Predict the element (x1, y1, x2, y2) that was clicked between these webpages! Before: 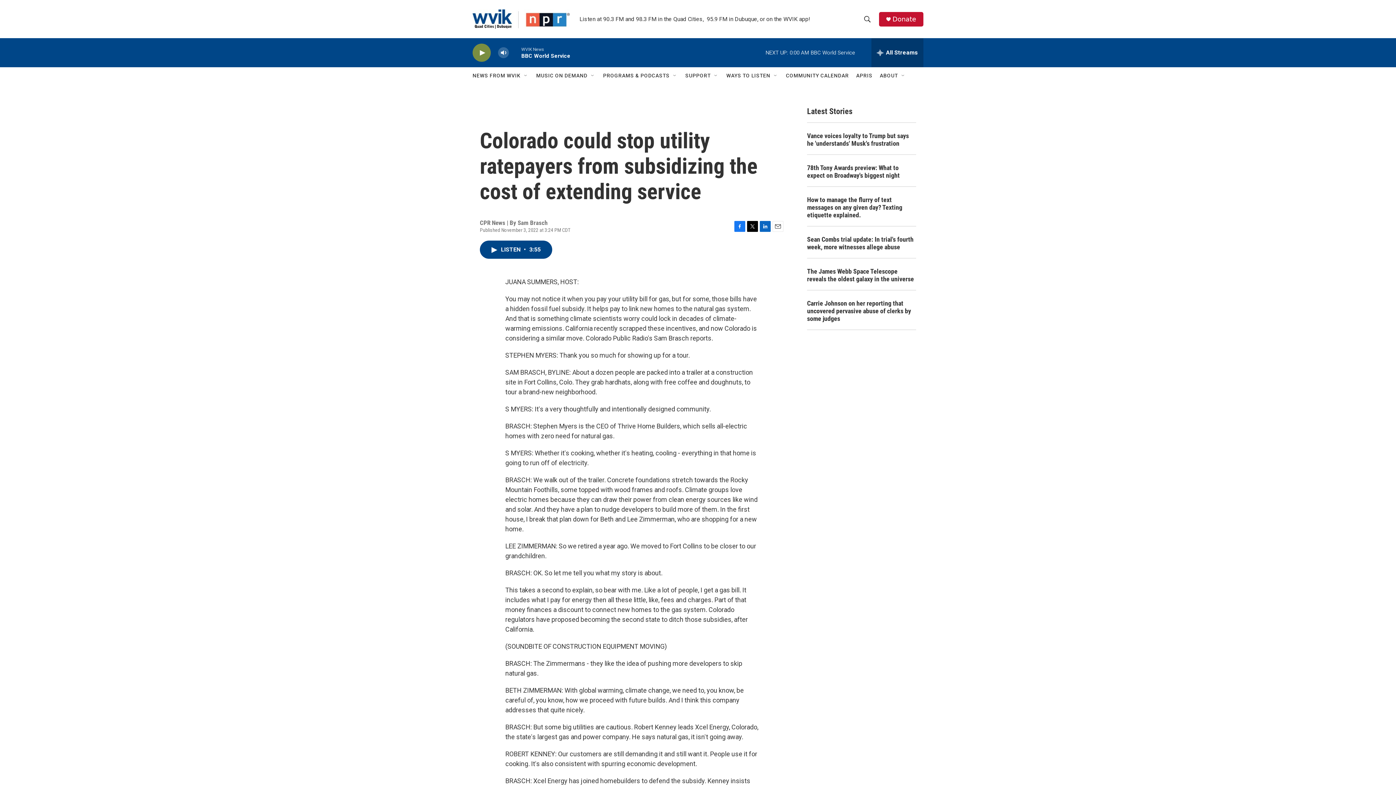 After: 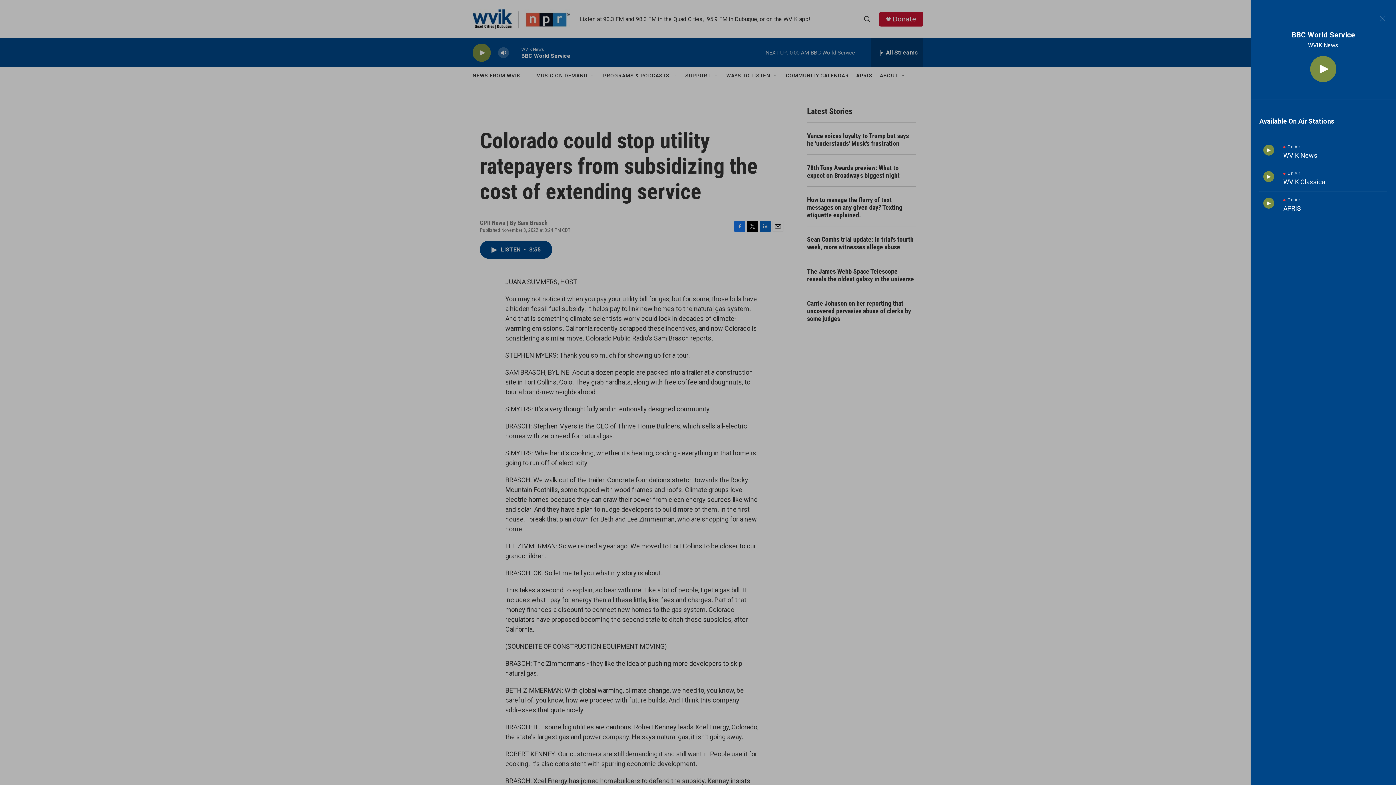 Action: bbox: (871, 38, 923, 67) label: all streams